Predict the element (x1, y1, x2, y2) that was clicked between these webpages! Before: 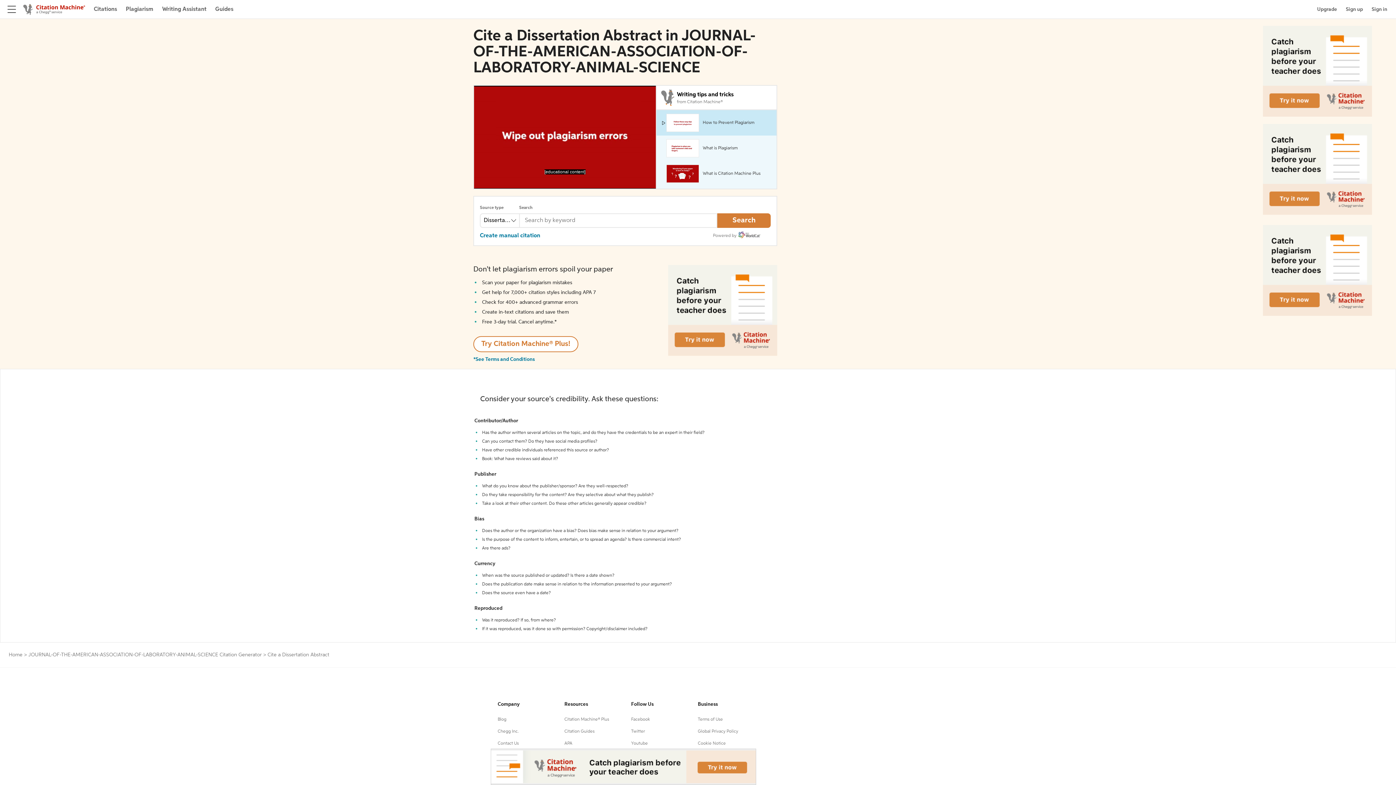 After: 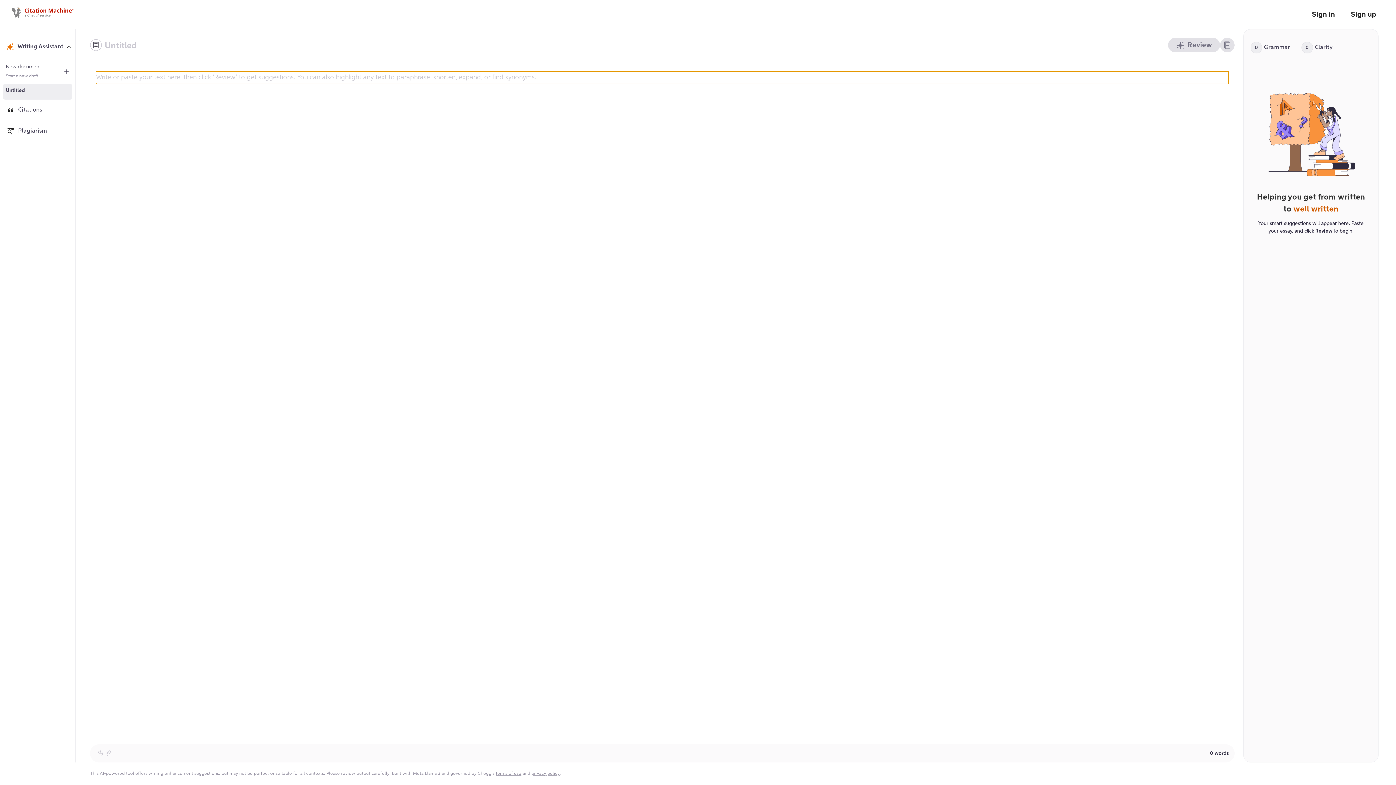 Action: bbox: (162, 4, 206, 13) label: Writing Assistant